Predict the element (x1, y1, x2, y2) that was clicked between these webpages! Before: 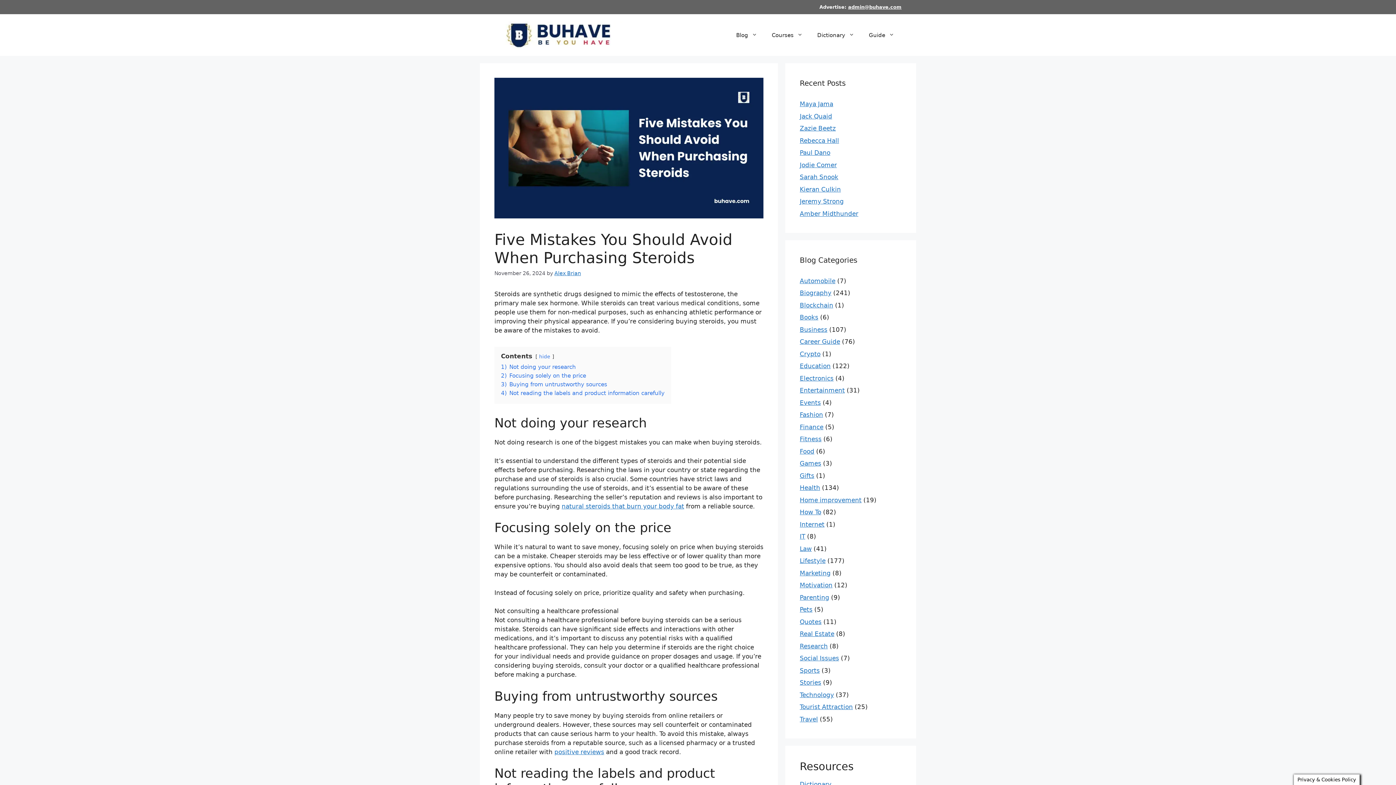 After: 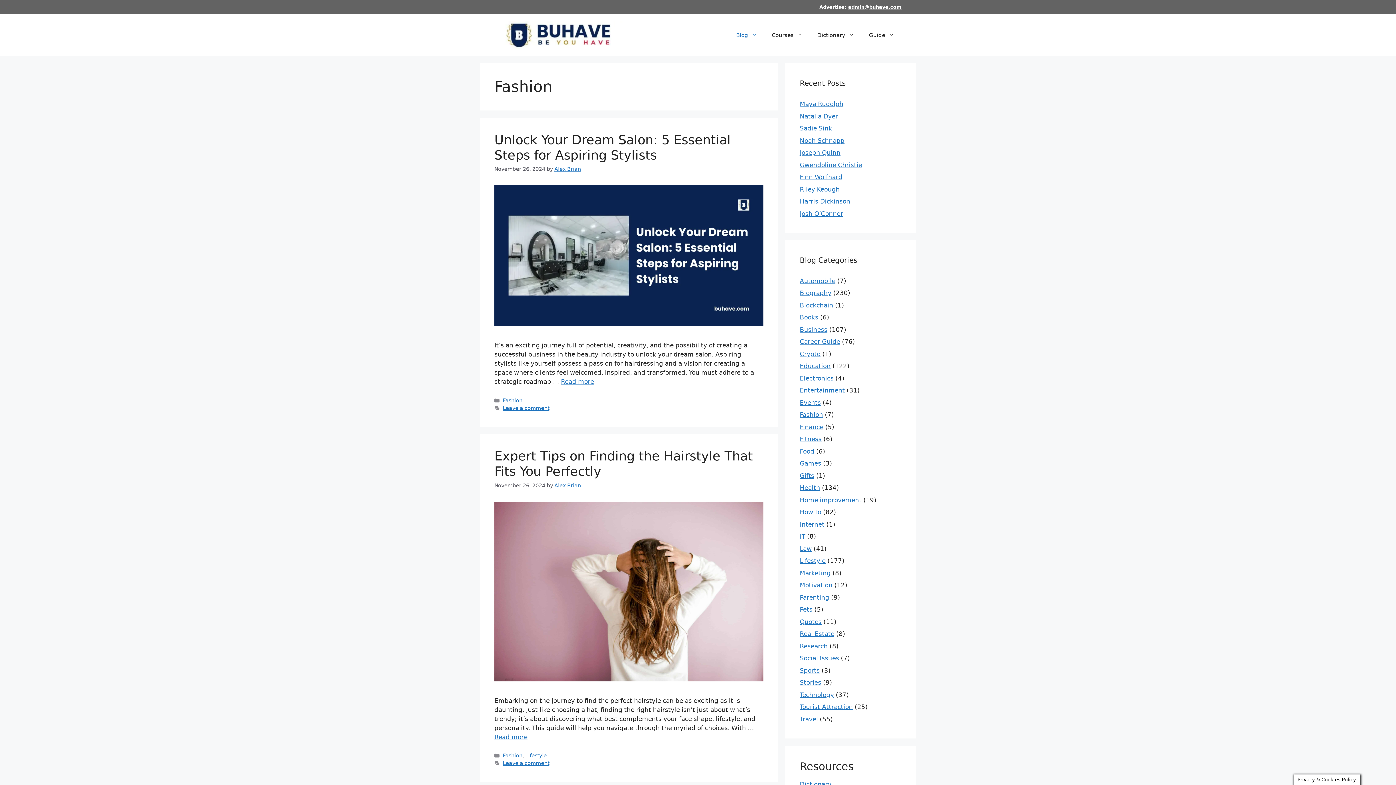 Action: label: Fashion bbox: (800, 411, 823, 418)